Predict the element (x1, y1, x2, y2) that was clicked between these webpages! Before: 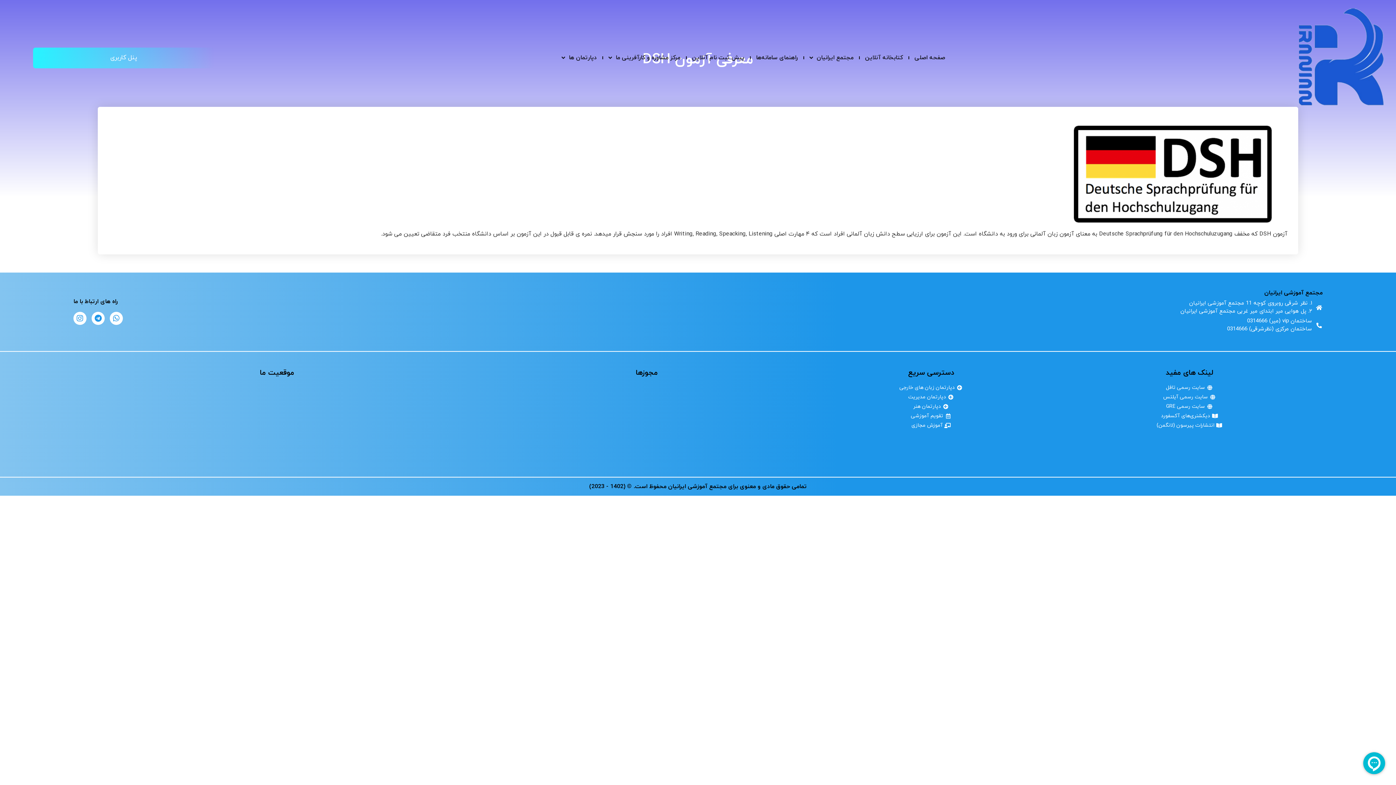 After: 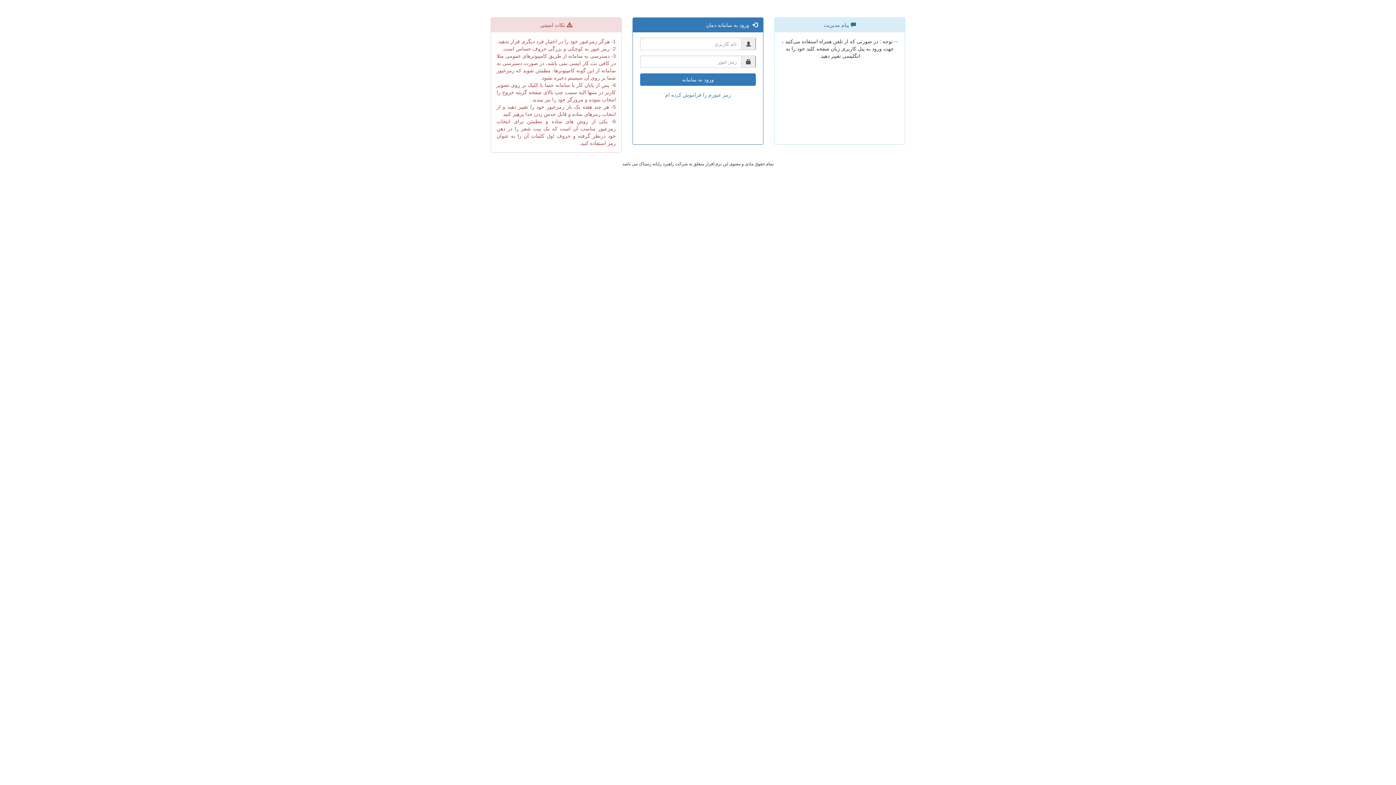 Action: bbox: (33, 47, 214, 68) label: پنل کاربری